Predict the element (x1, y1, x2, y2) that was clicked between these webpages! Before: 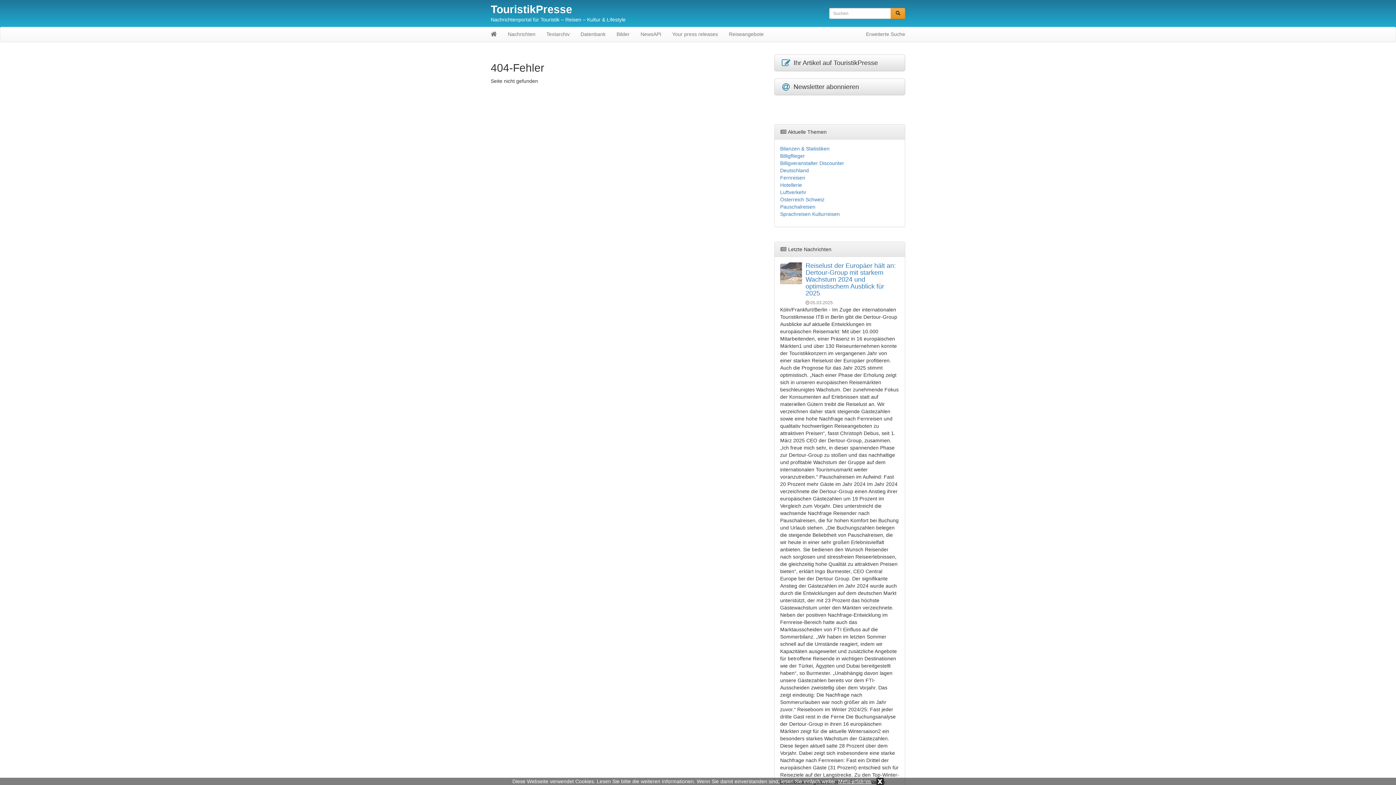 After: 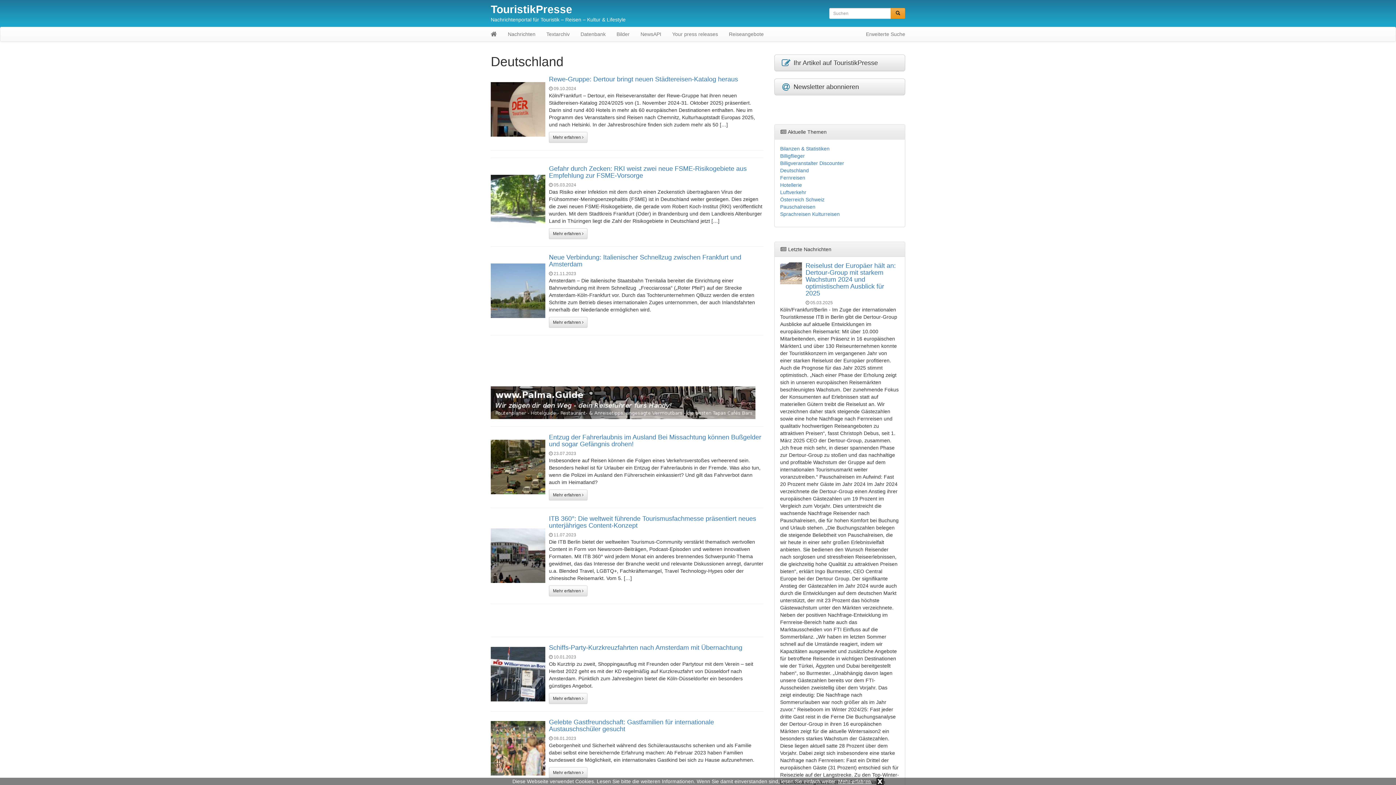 Action: label: Deutschland bbox: (780, 167, 809, 173)